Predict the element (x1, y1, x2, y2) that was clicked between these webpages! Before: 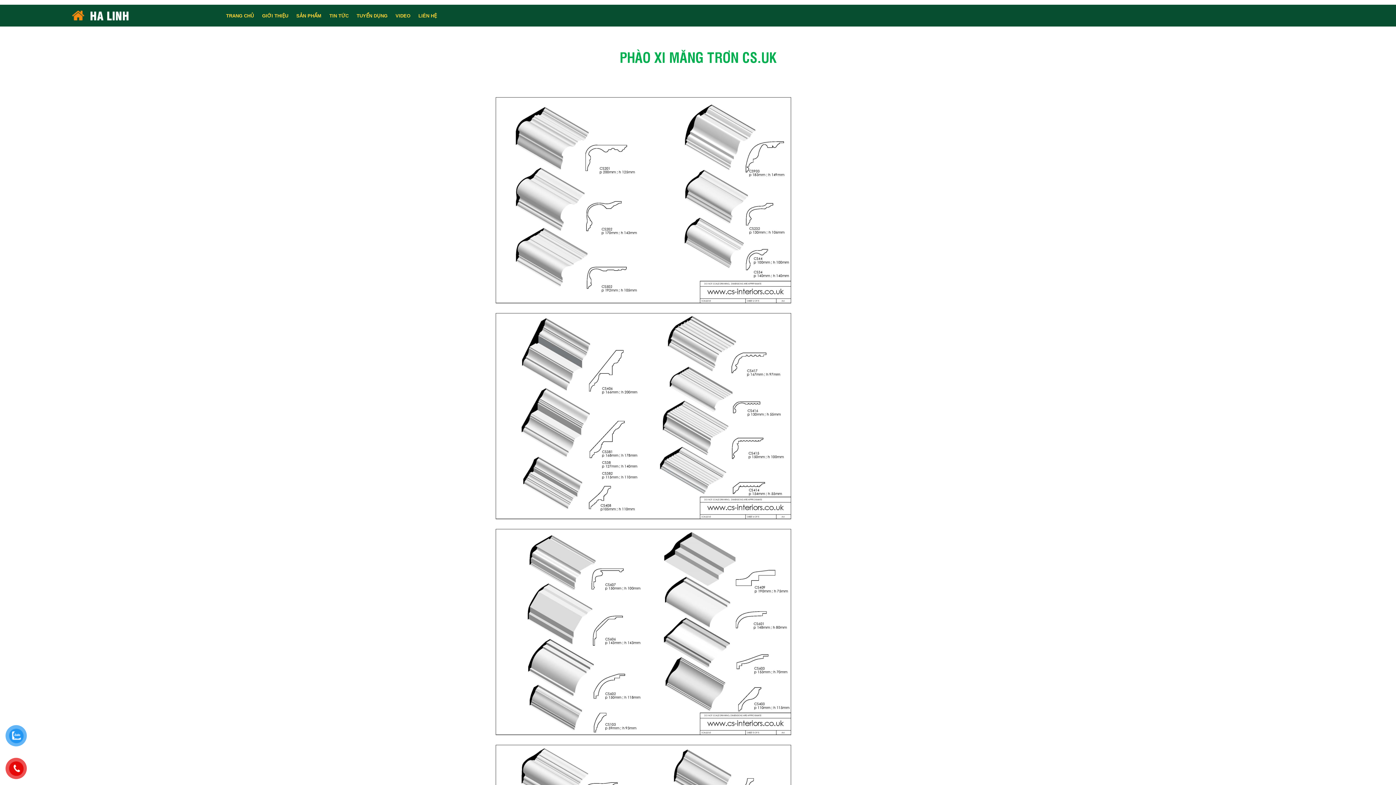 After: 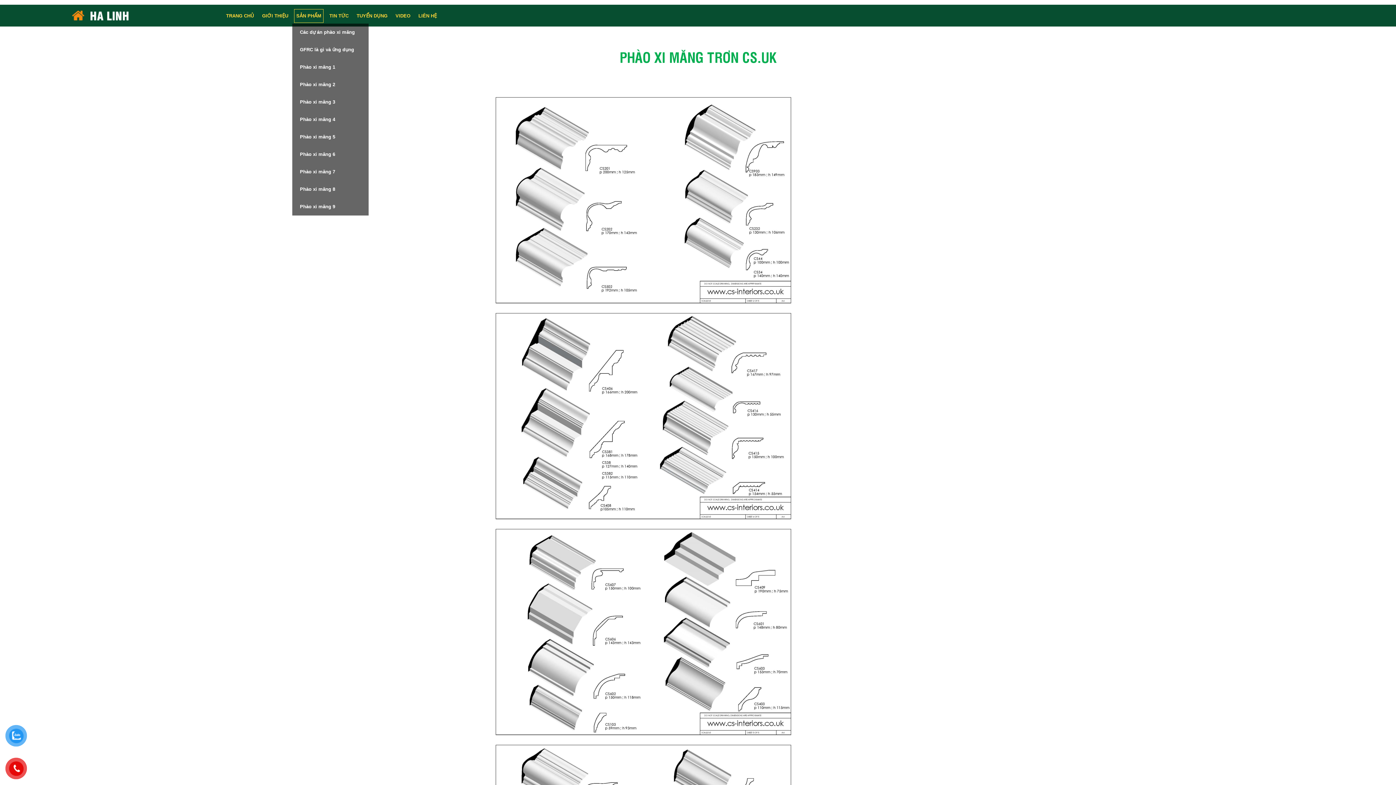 Action: label: SẢN PHẨM bbox: (294, 9, 323, 22)